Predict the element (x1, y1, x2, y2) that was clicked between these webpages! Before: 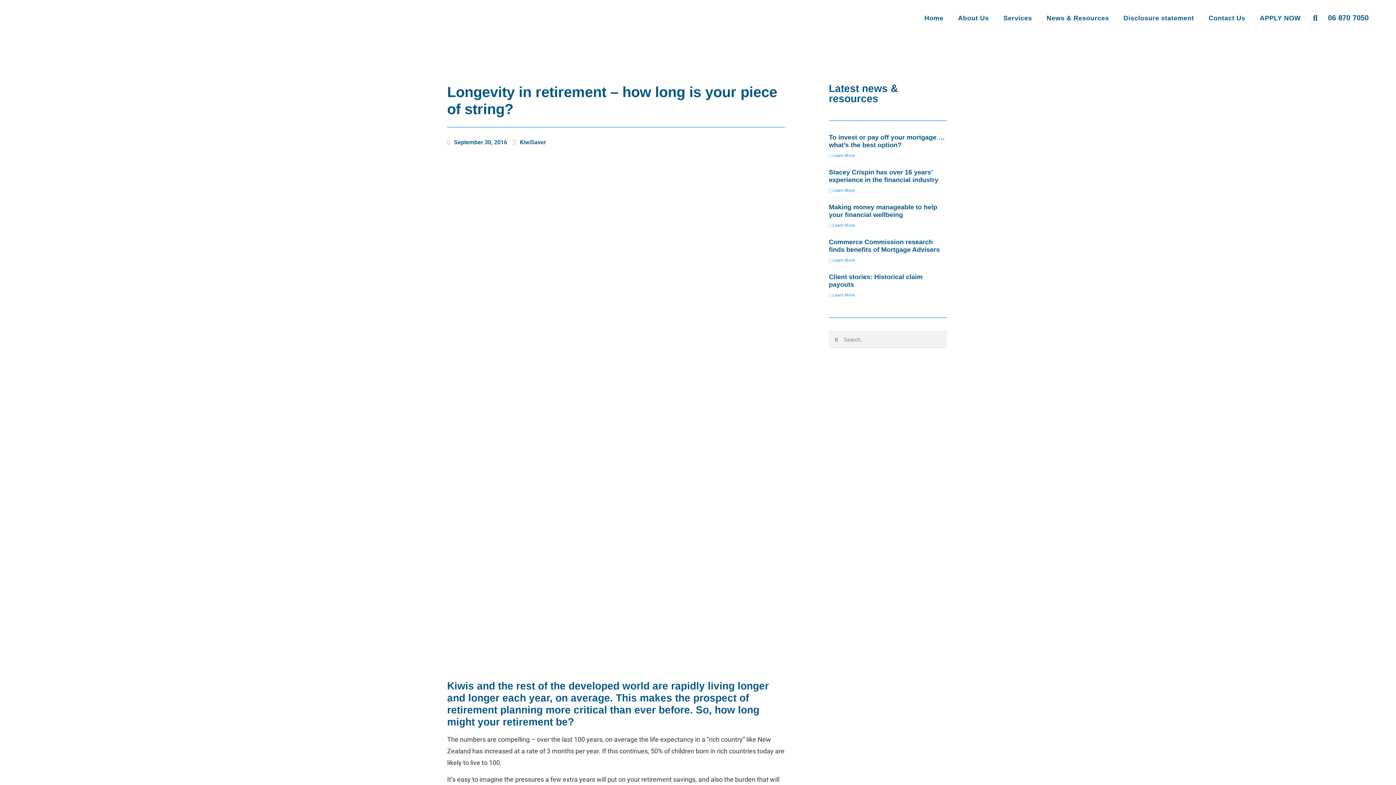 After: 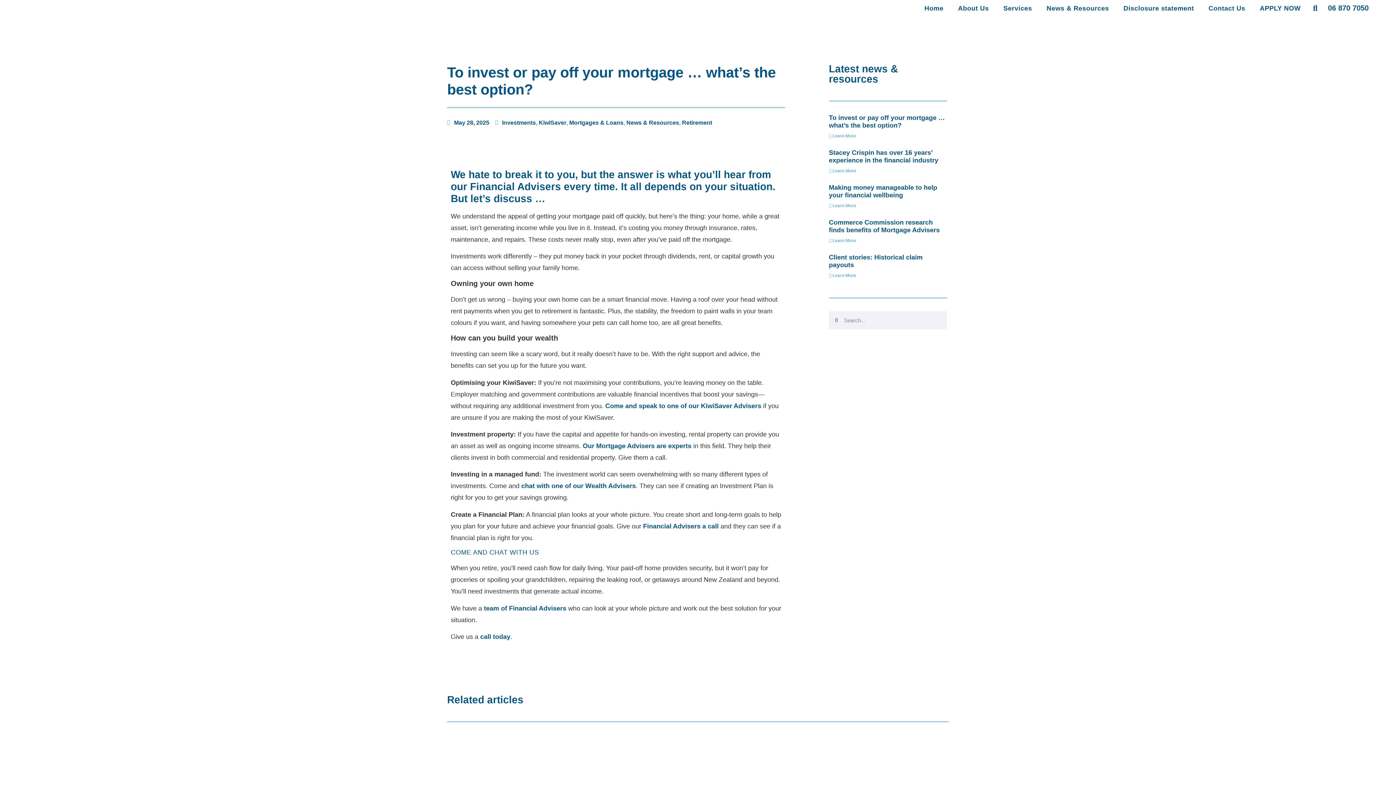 Action: label: To invest or pay off your mortgage … what’s the best option? bbox: (829, 133, 945, 148)